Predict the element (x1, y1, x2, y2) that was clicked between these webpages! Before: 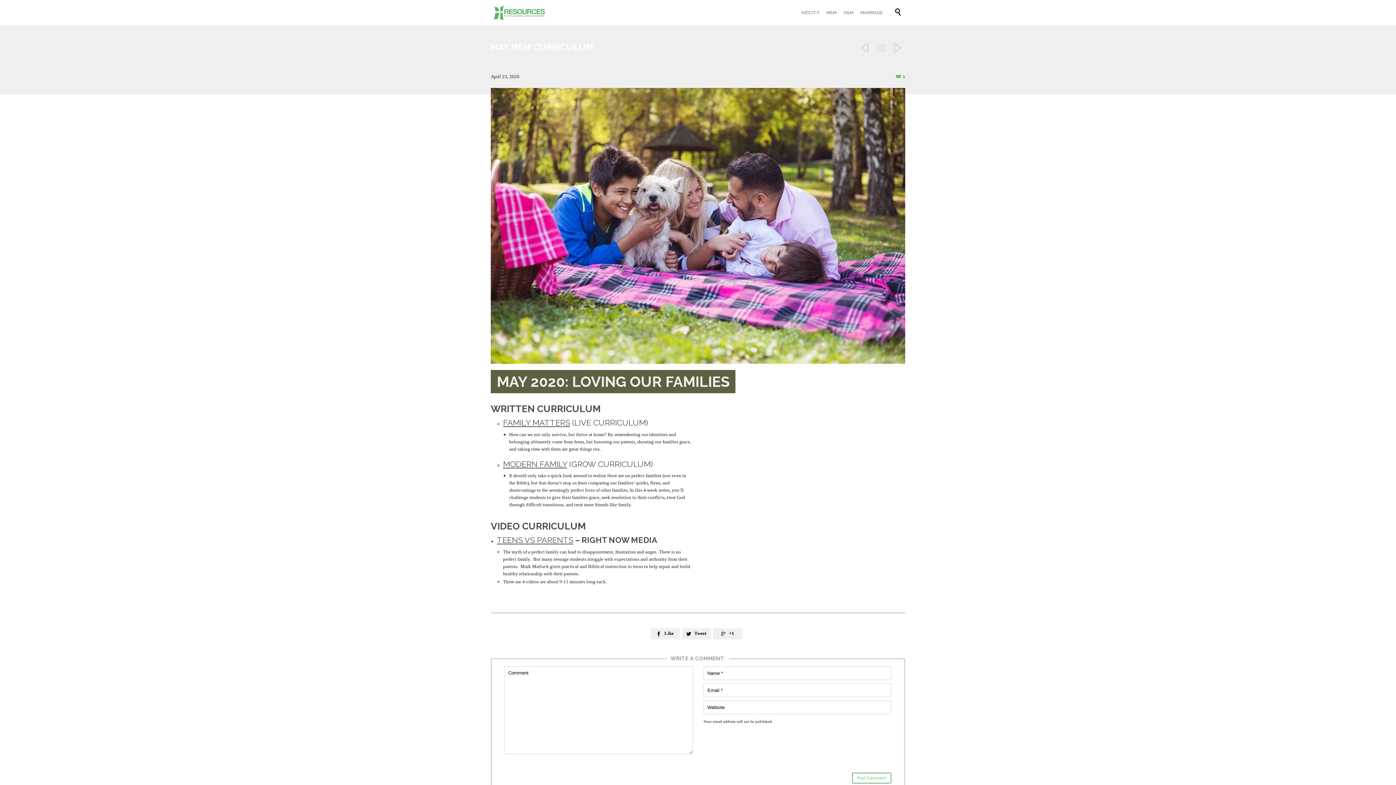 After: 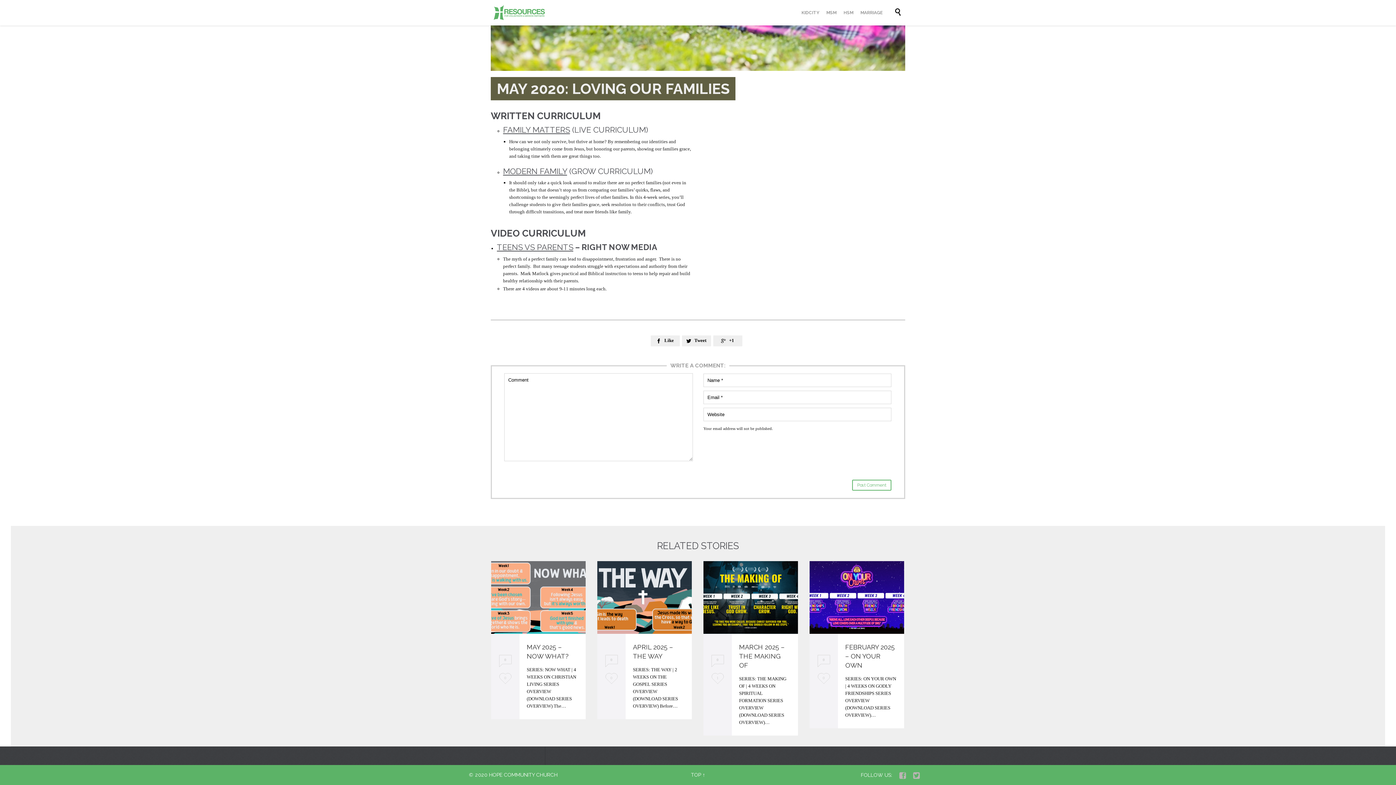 Action: bbox: (902, 74, 905, 79) label: 0
Comments